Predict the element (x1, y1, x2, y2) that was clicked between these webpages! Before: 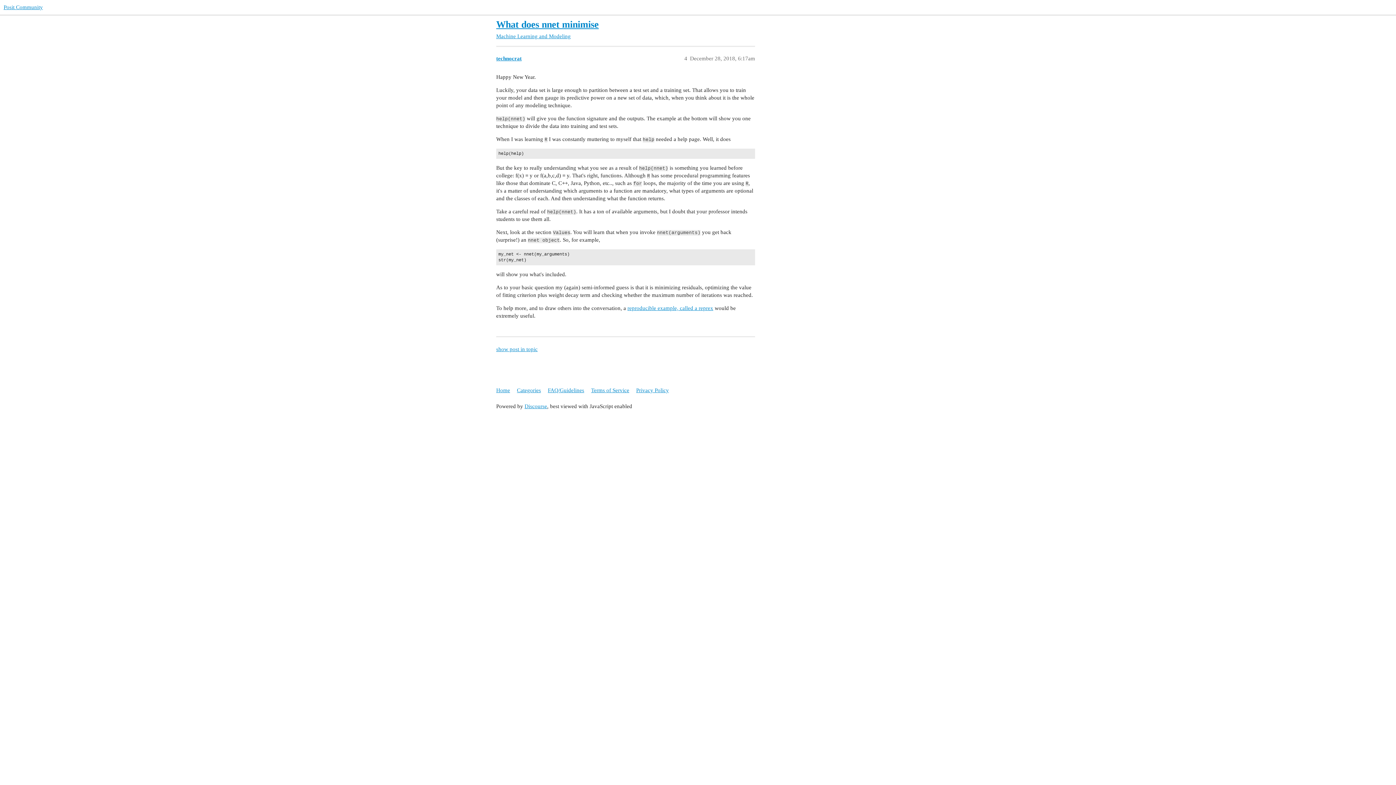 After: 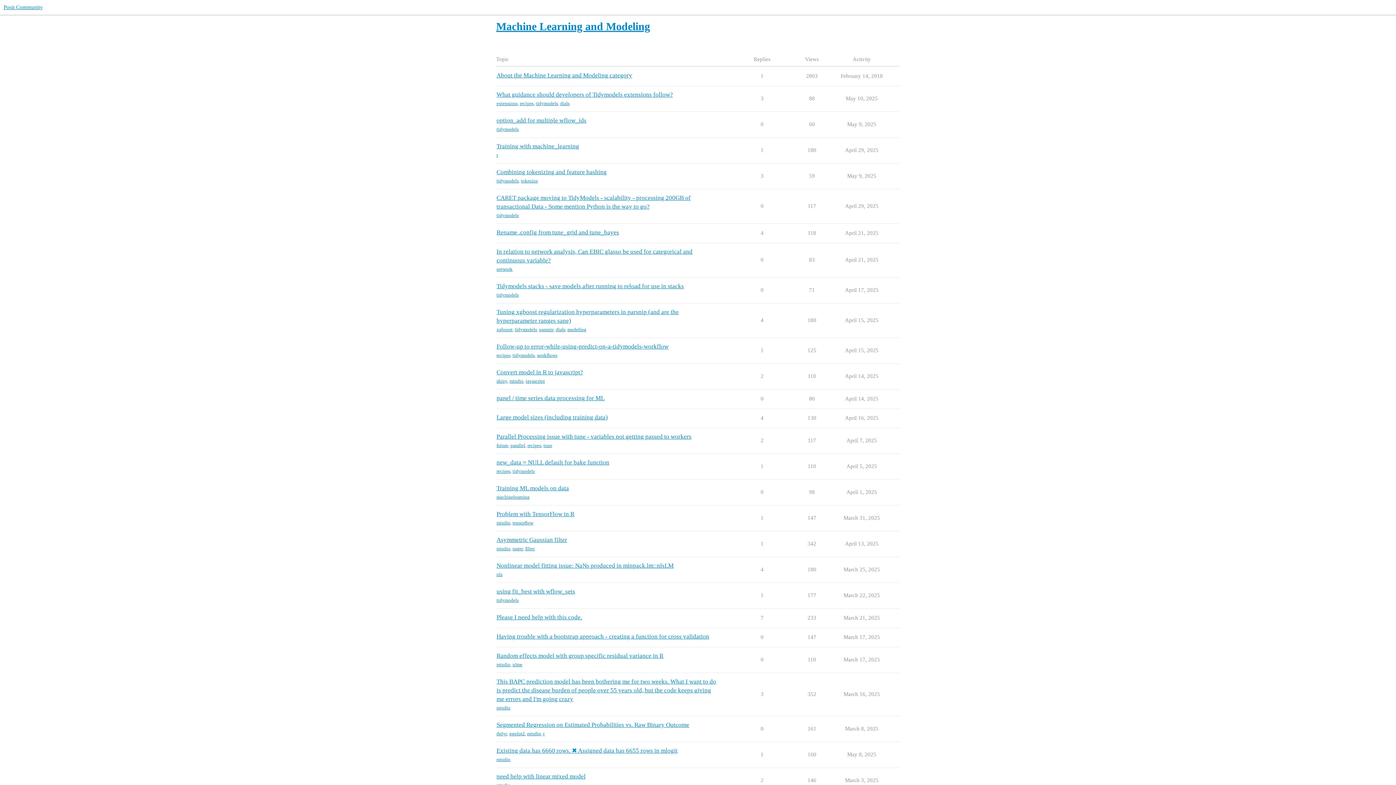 Action: label: Machine Learning and Modeling bbox: (496, 33, 570, 39)